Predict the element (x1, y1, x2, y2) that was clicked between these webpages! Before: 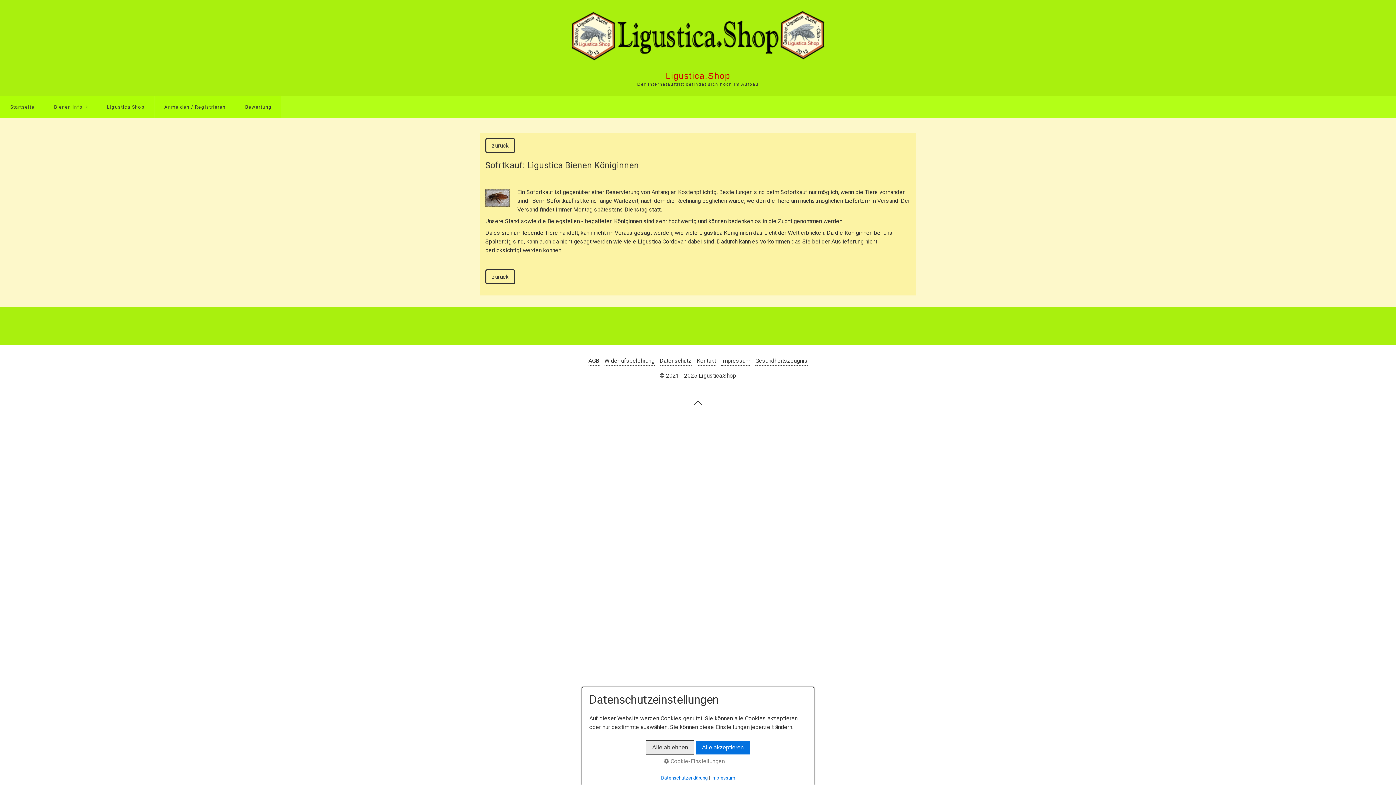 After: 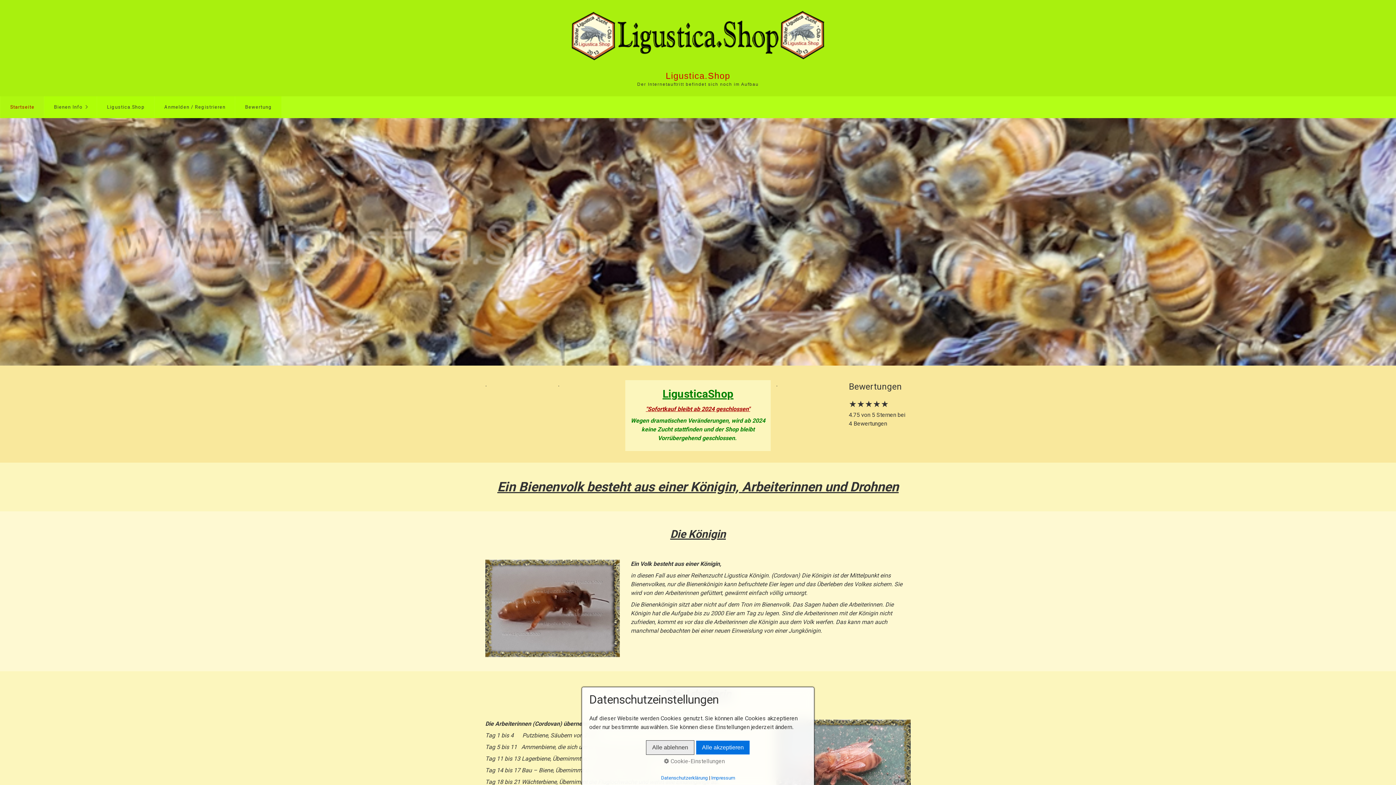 Action: bbox: (0, 96, 43, 118) label: Startseite